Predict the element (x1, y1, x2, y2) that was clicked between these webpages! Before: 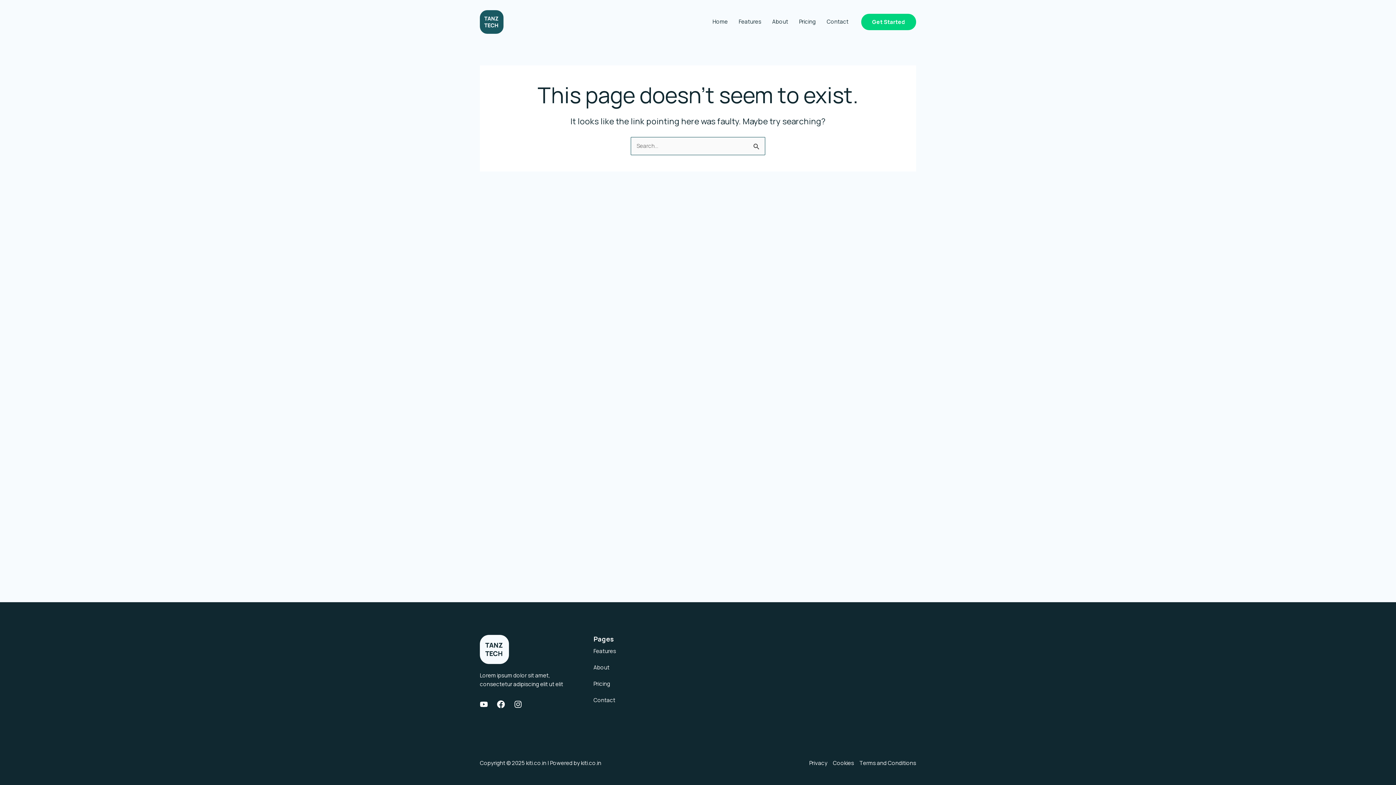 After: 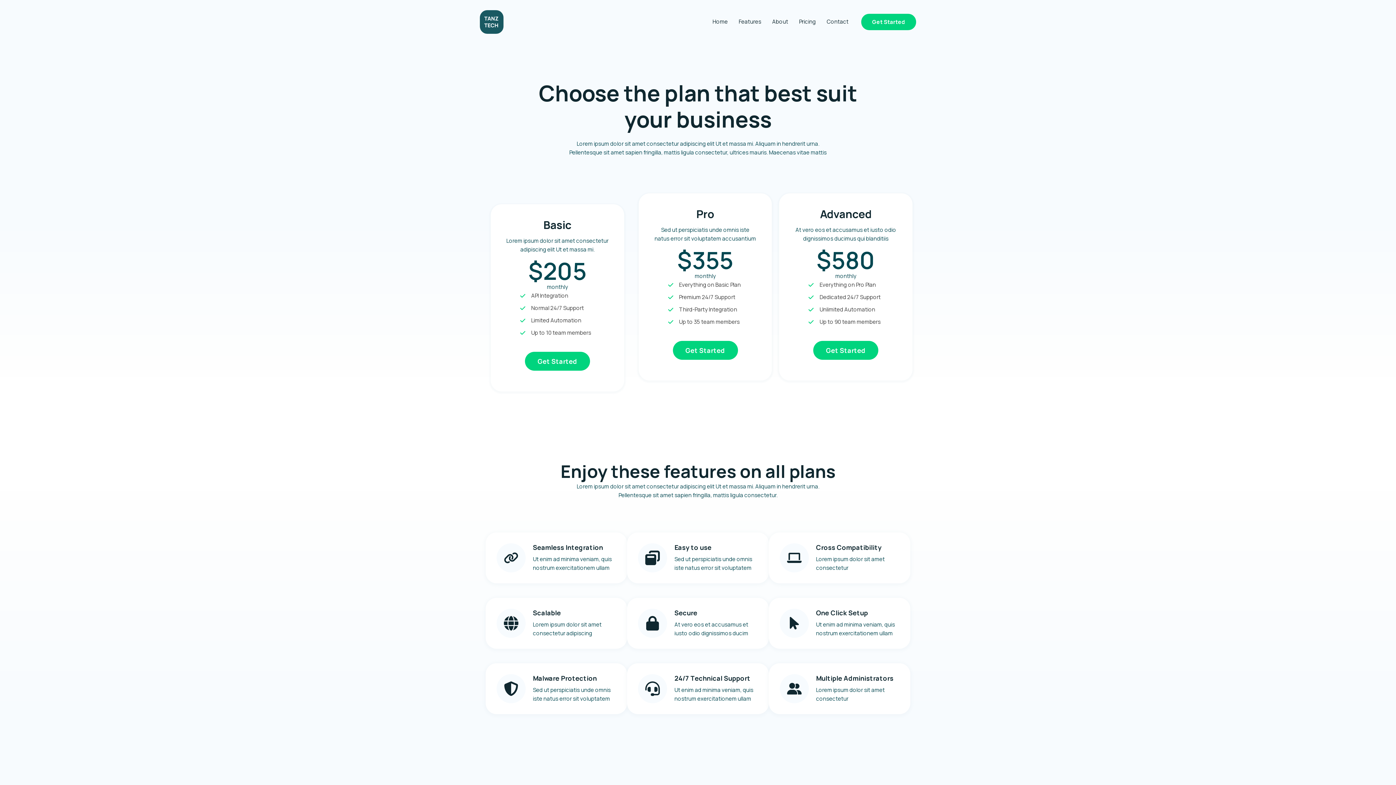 Action: bbox: (793, 0, 821, 43) label: Pricing